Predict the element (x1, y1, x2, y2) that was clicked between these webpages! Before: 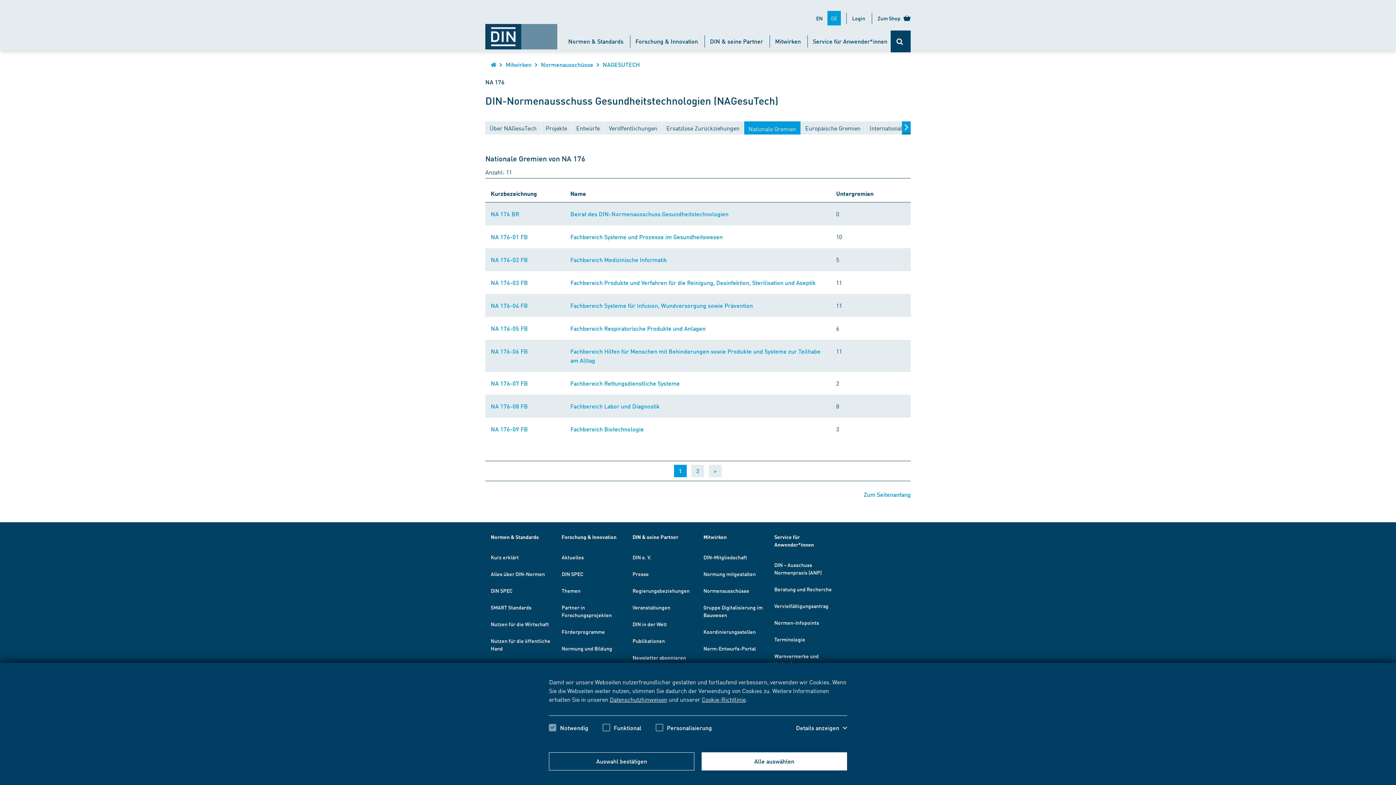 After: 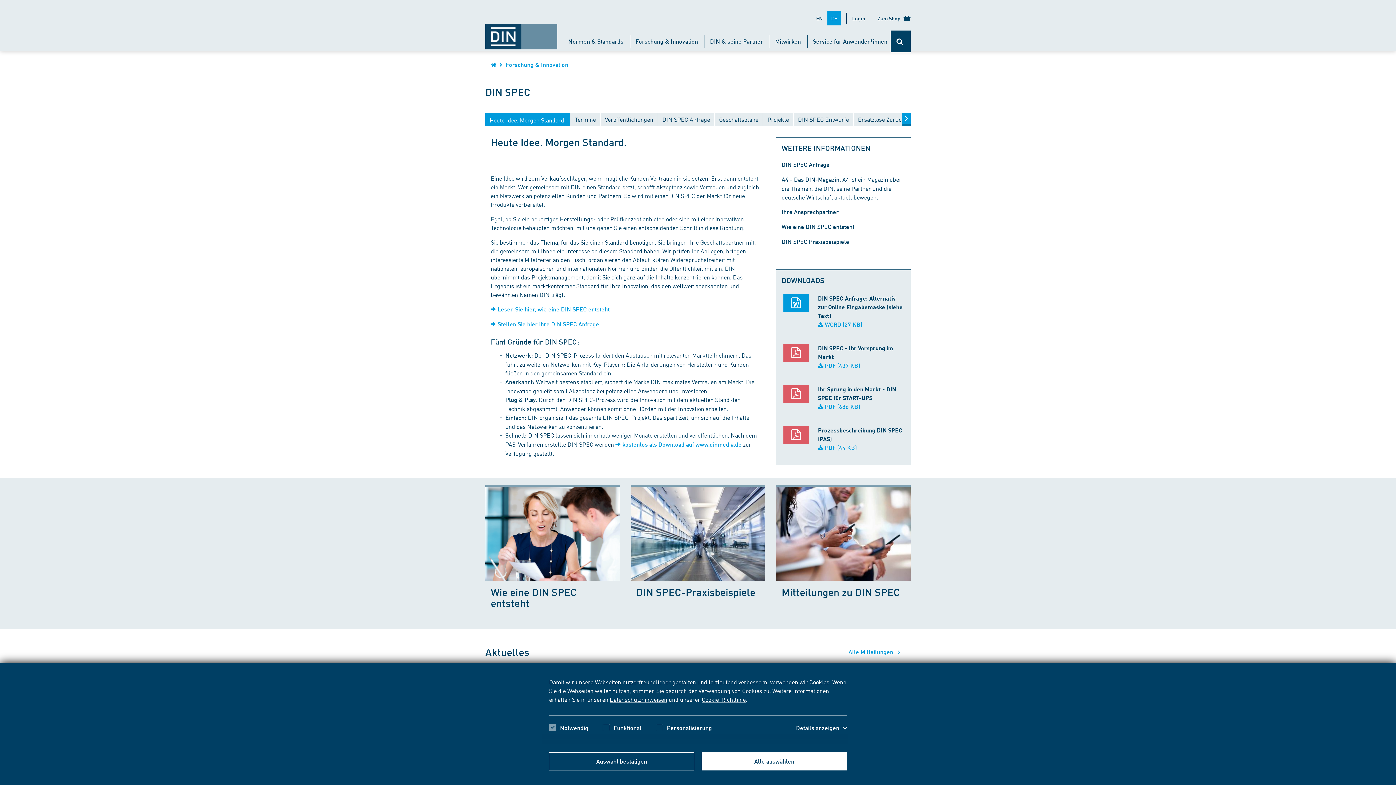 Action: label: DIN SPEC bbox: (490, 587, 512, 594)